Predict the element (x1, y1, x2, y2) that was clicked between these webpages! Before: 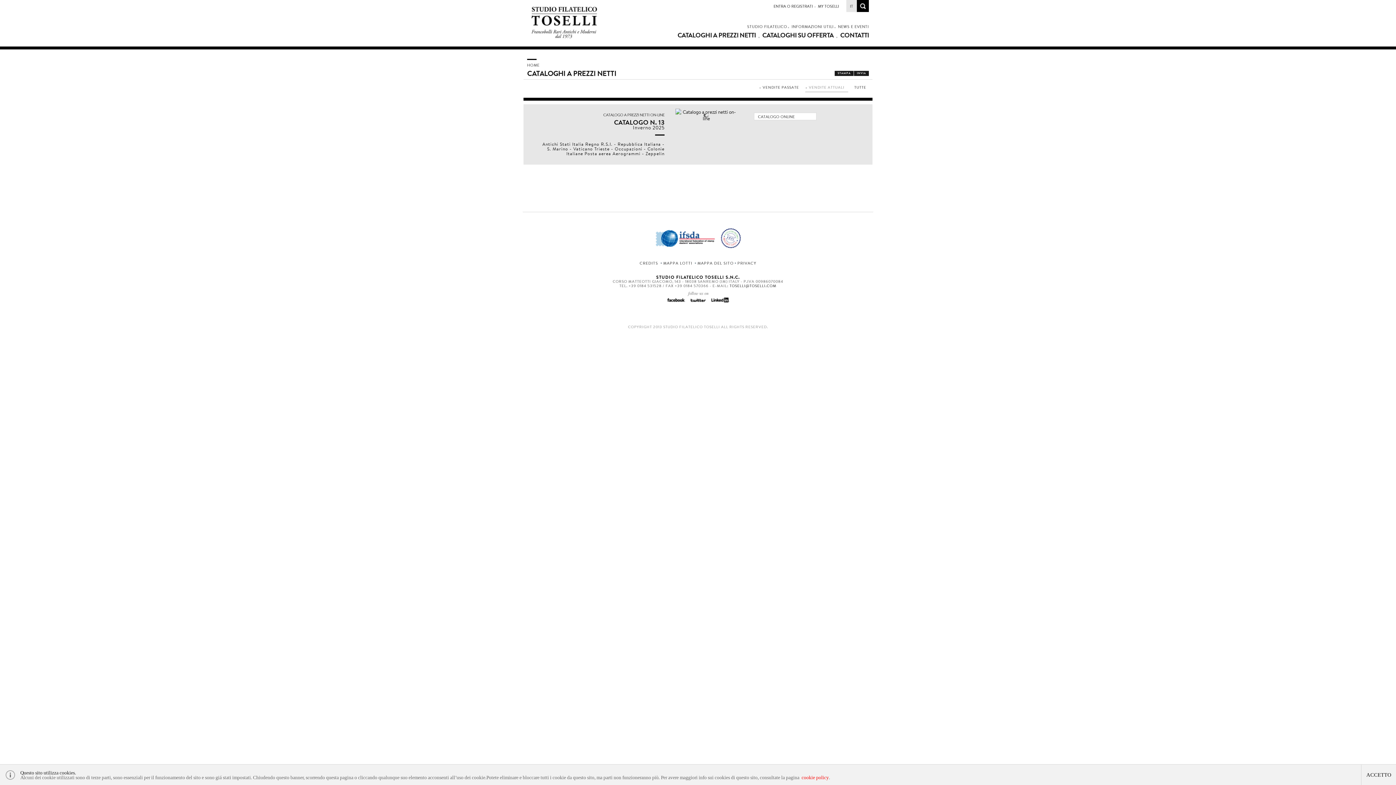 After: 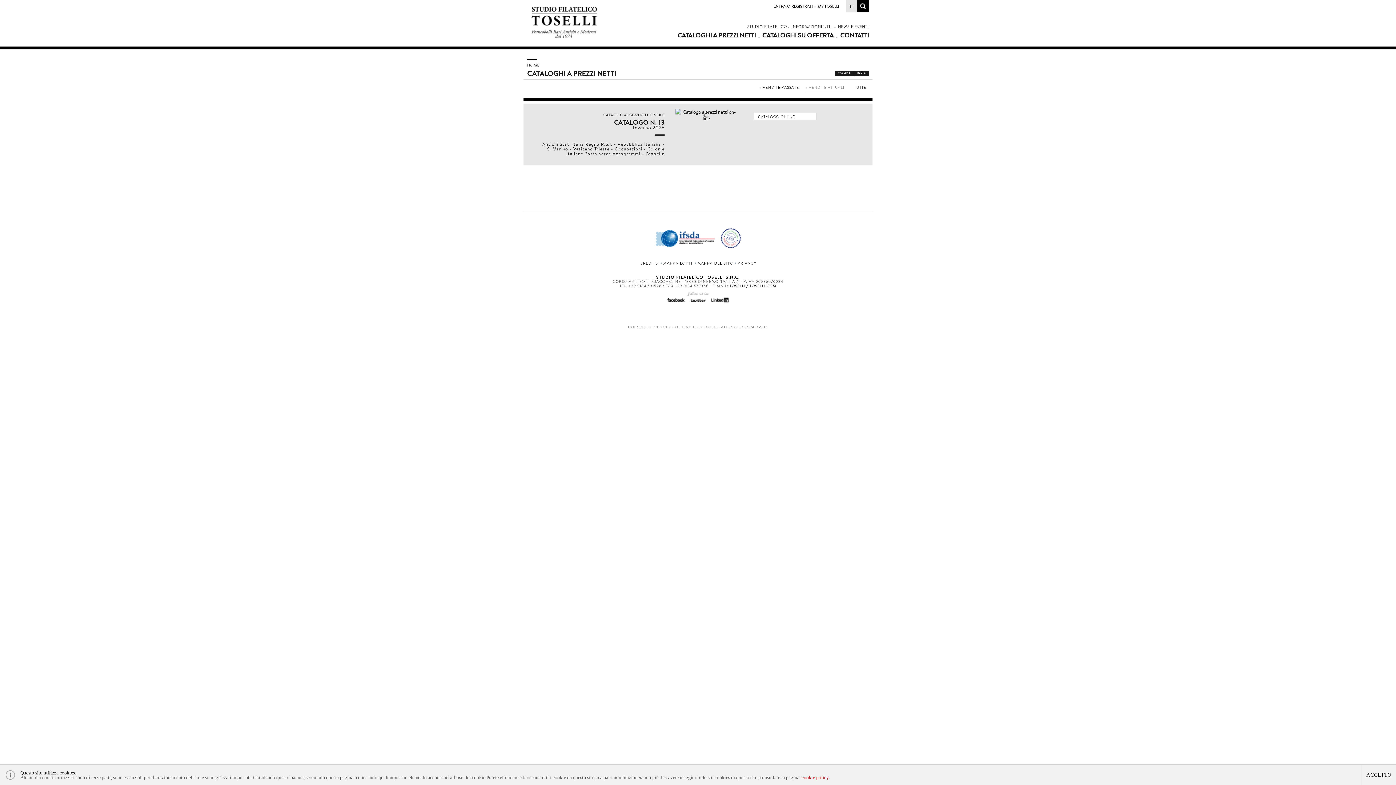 Action: bbox: (665, 300, 686, 305)